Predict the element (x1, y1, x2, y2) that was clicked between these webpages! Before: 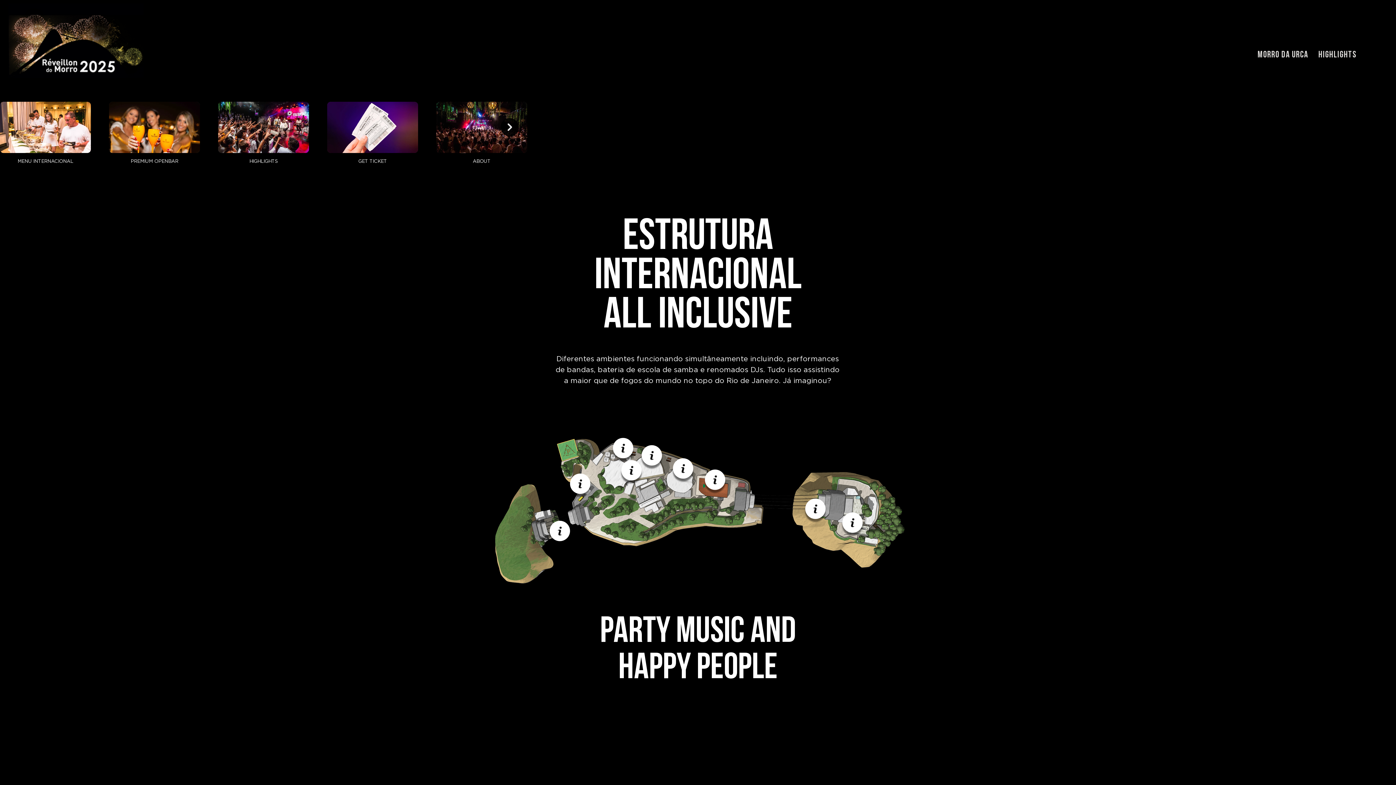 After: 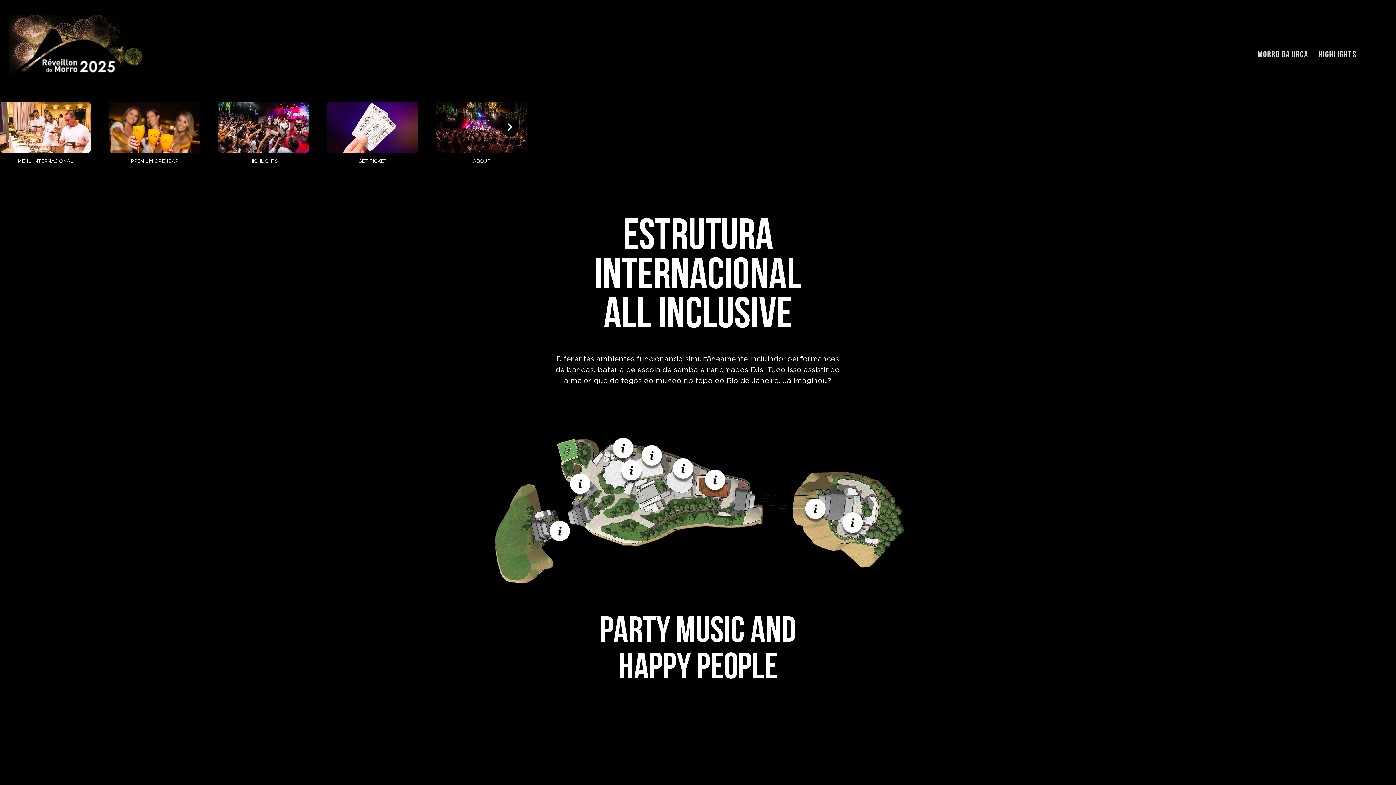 Action: bbox: (673, 458, 693, 478)